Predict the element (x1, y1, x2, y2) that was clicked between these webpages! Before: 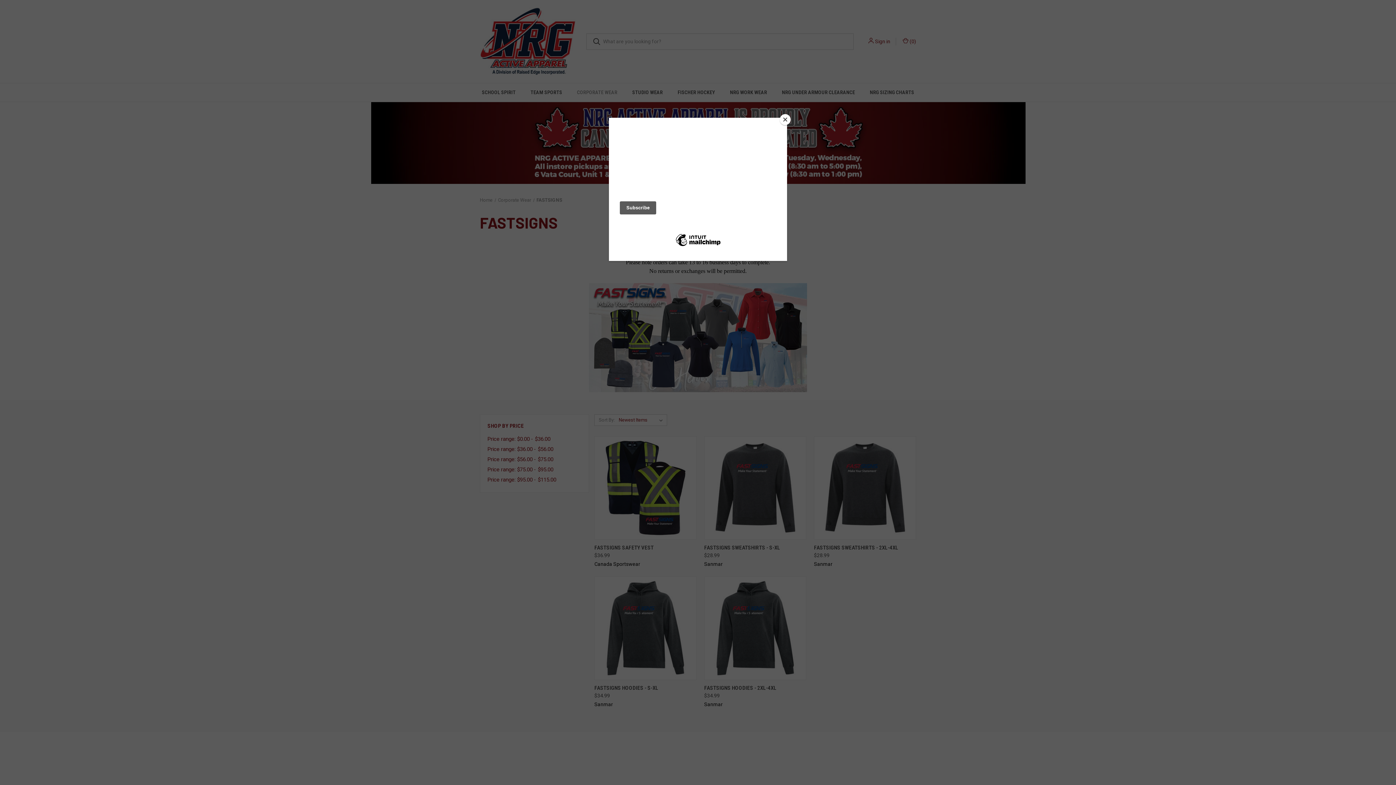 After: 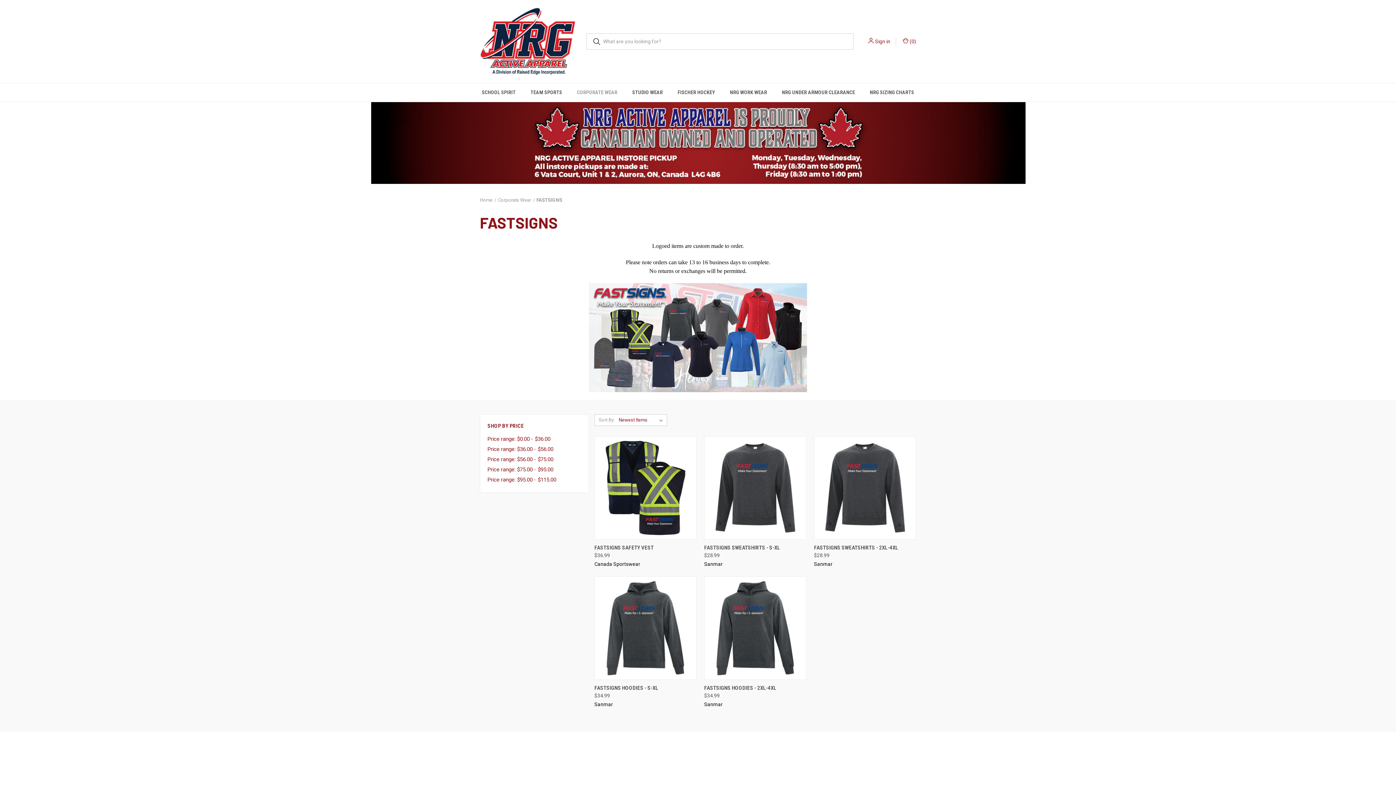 Action: bbox: (780, 114, 790, 125) label: Close